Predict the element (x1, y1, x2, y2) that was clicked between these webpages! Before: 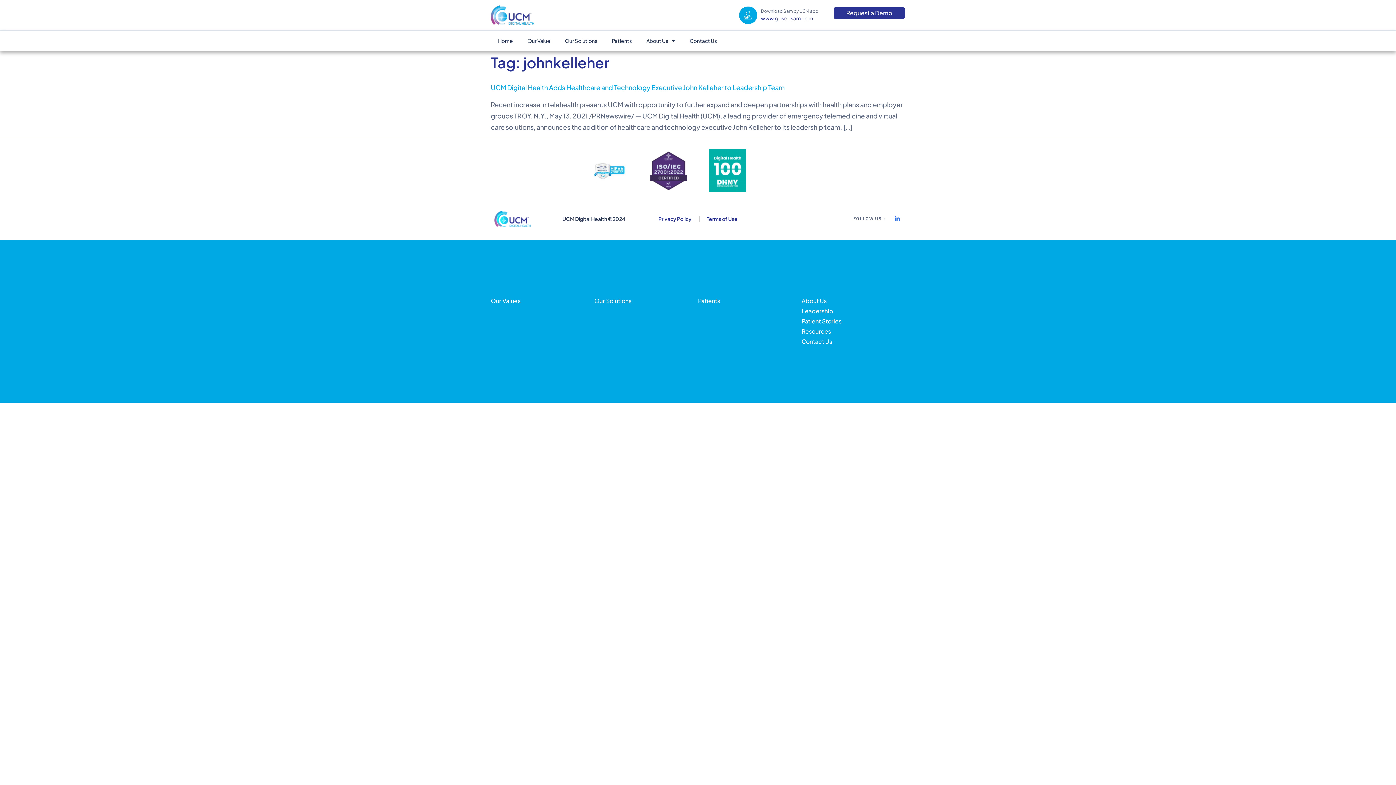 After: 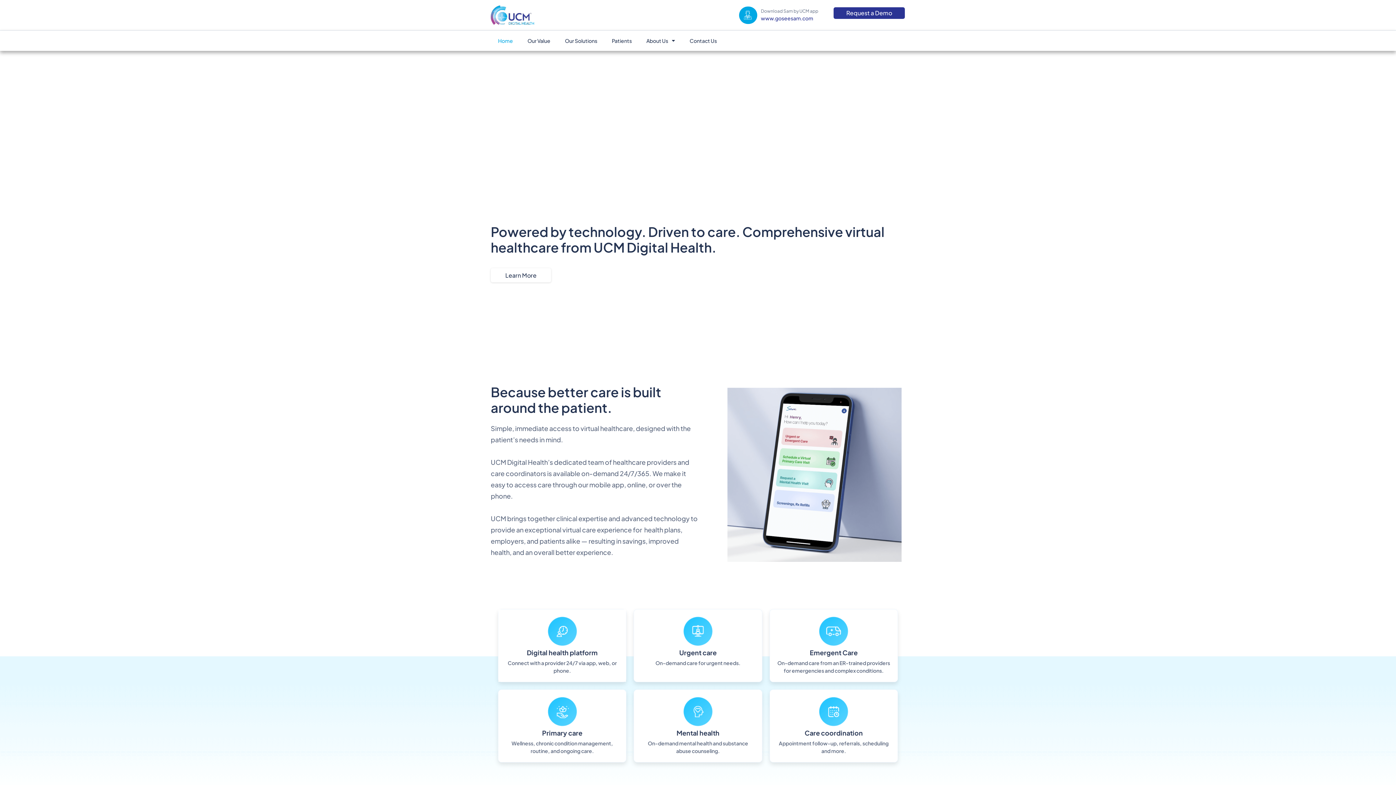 Action: bbox: (490, 5, 534, 24)